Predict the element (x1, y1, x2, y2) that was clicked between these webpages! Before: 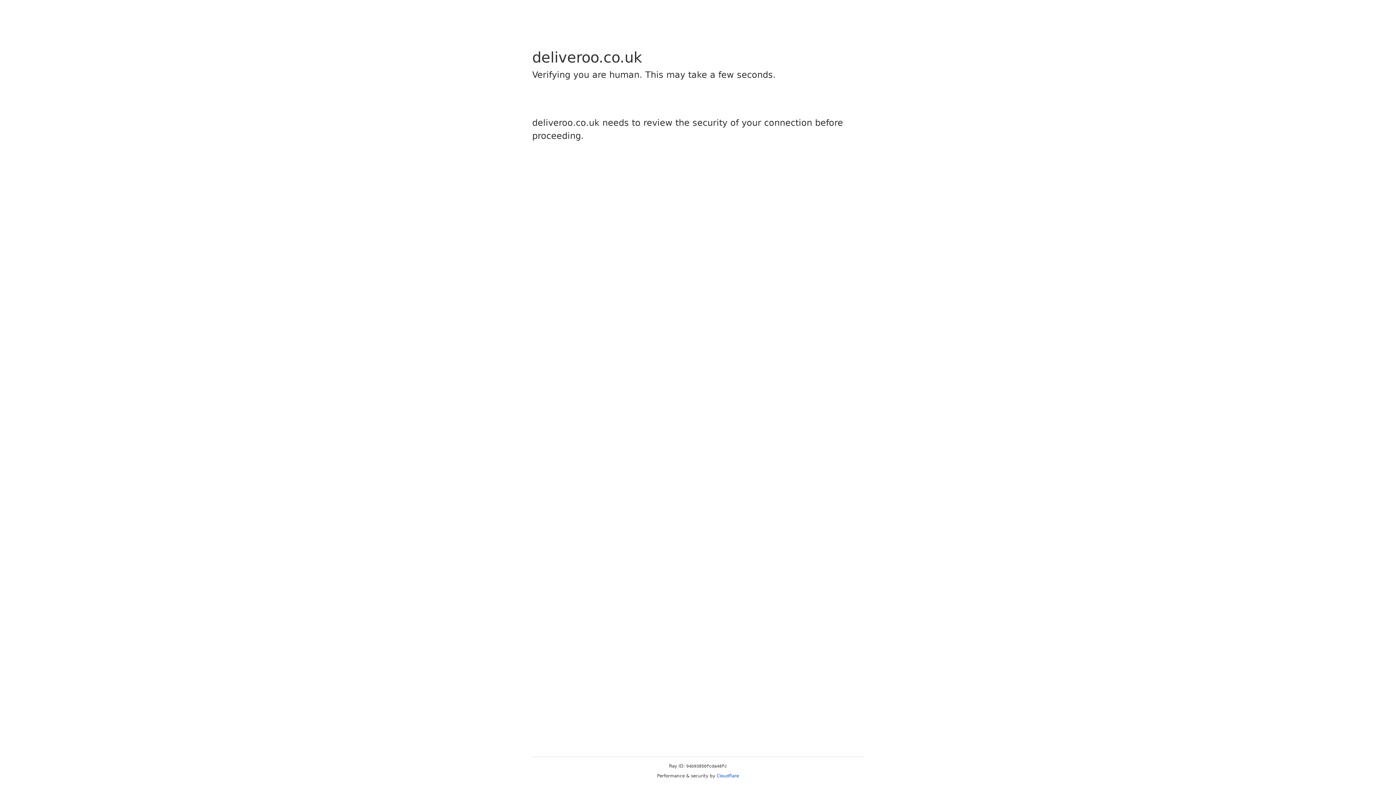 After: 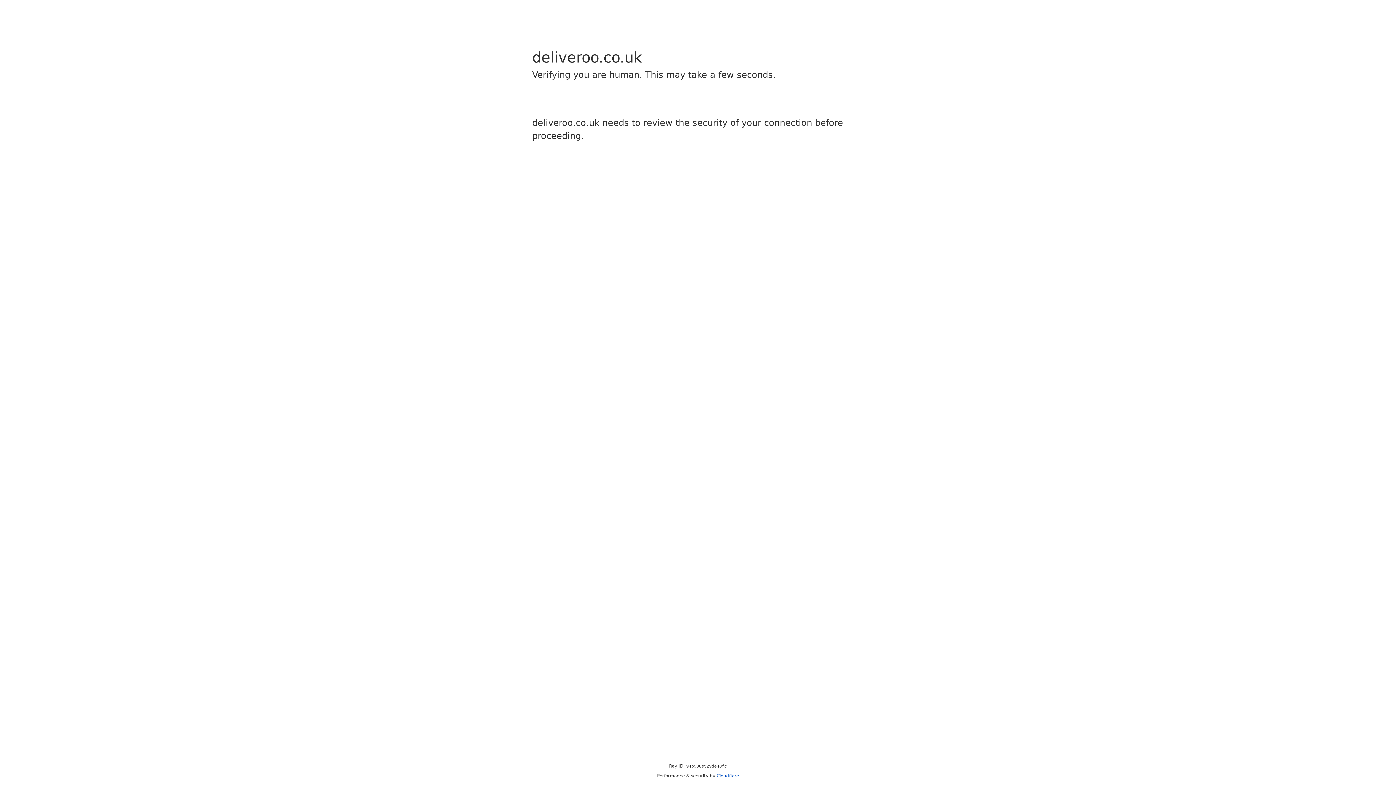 Action: bbox: (716, 773, 739, 778) label: Cloudflare